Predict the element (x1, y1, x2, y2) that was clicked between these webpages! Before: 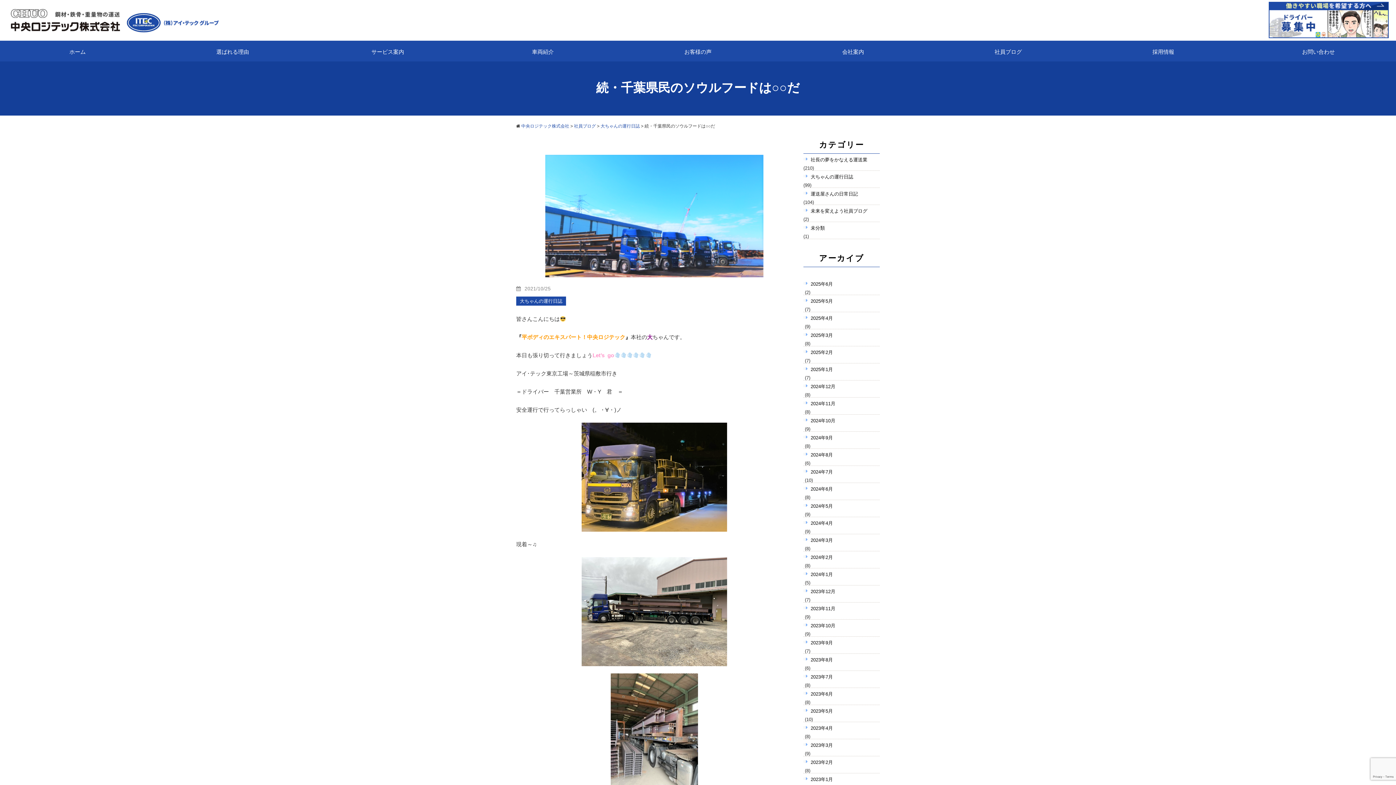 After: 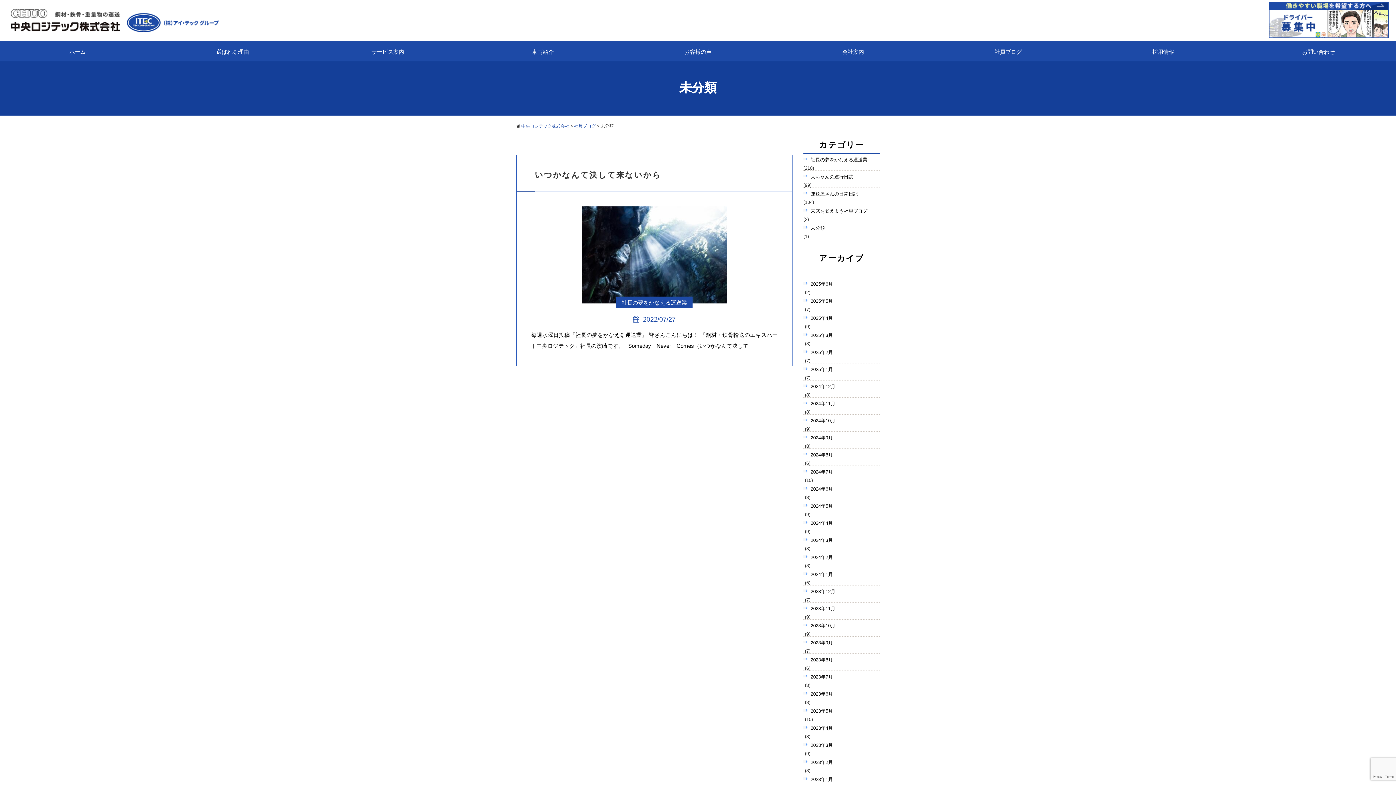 Action: bbox: (803, 222, 880, 234) label: 未分類